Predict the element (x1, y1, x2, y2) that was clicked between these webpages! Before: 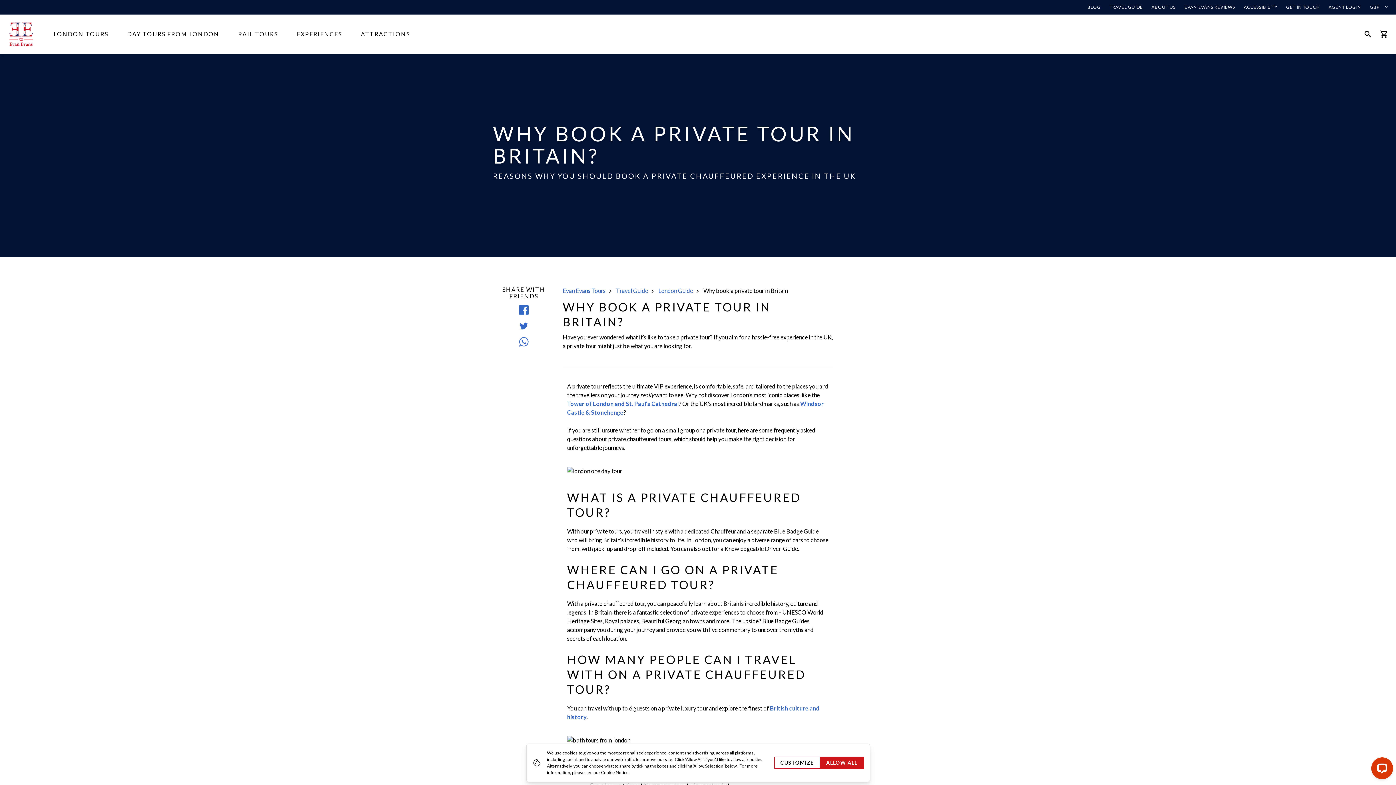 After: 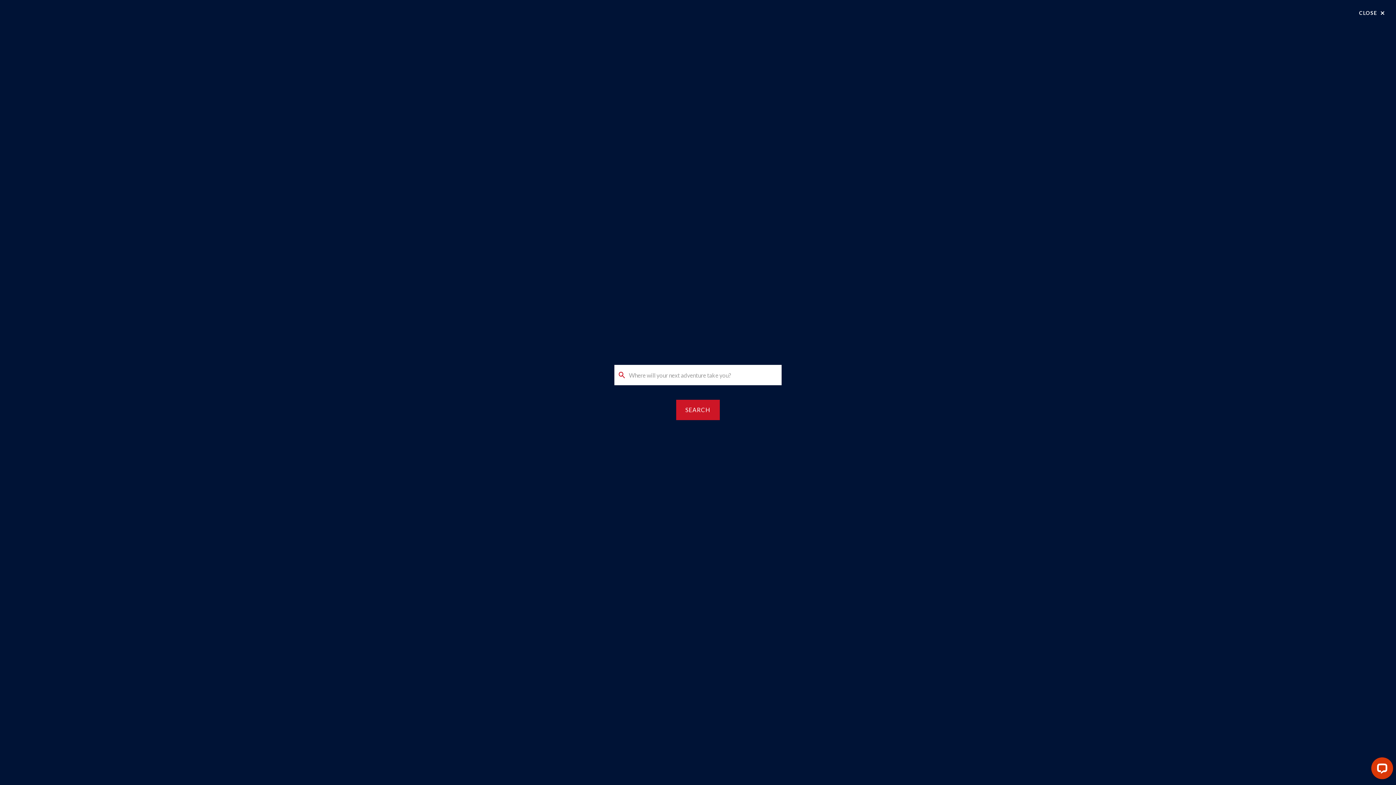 Action: label: Open Search bbox: (1360, 26, 1376, 42)